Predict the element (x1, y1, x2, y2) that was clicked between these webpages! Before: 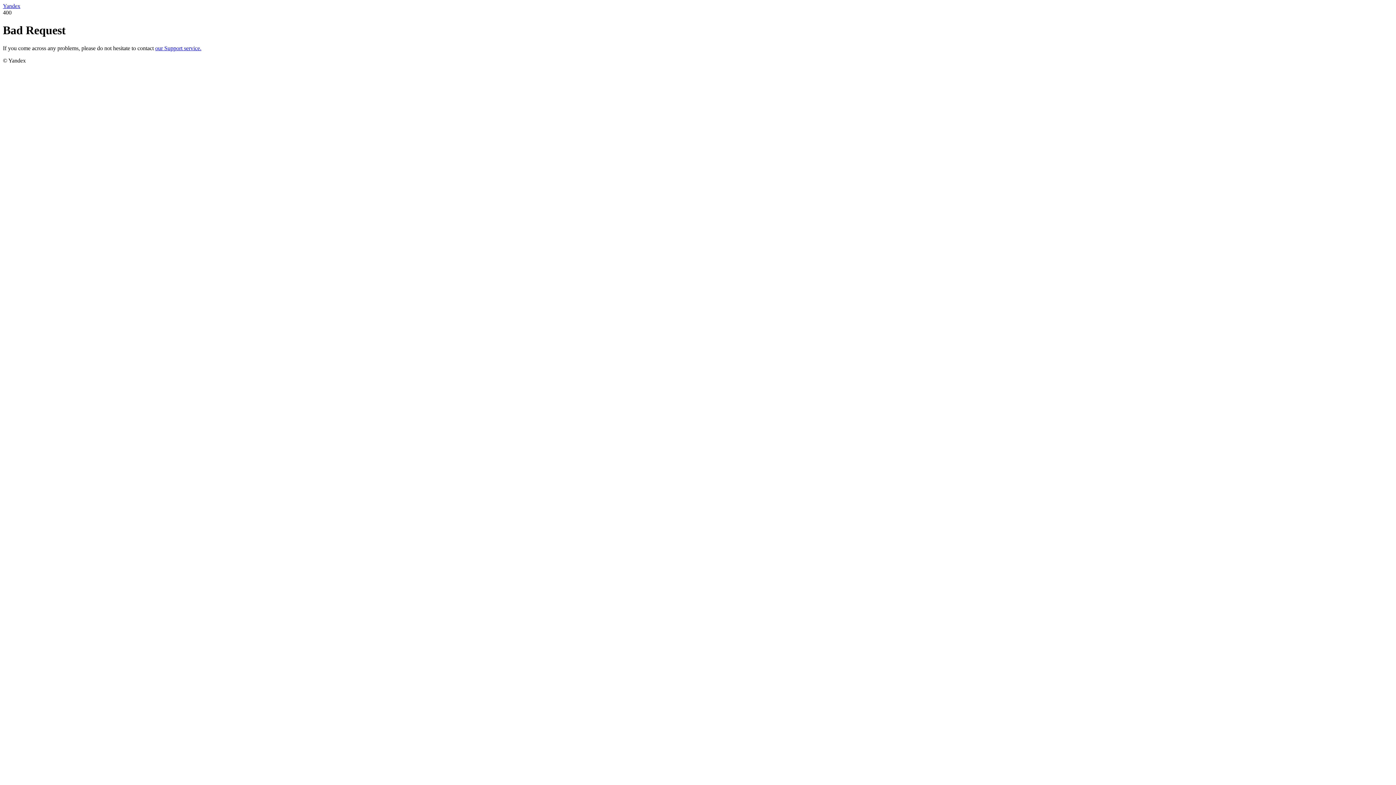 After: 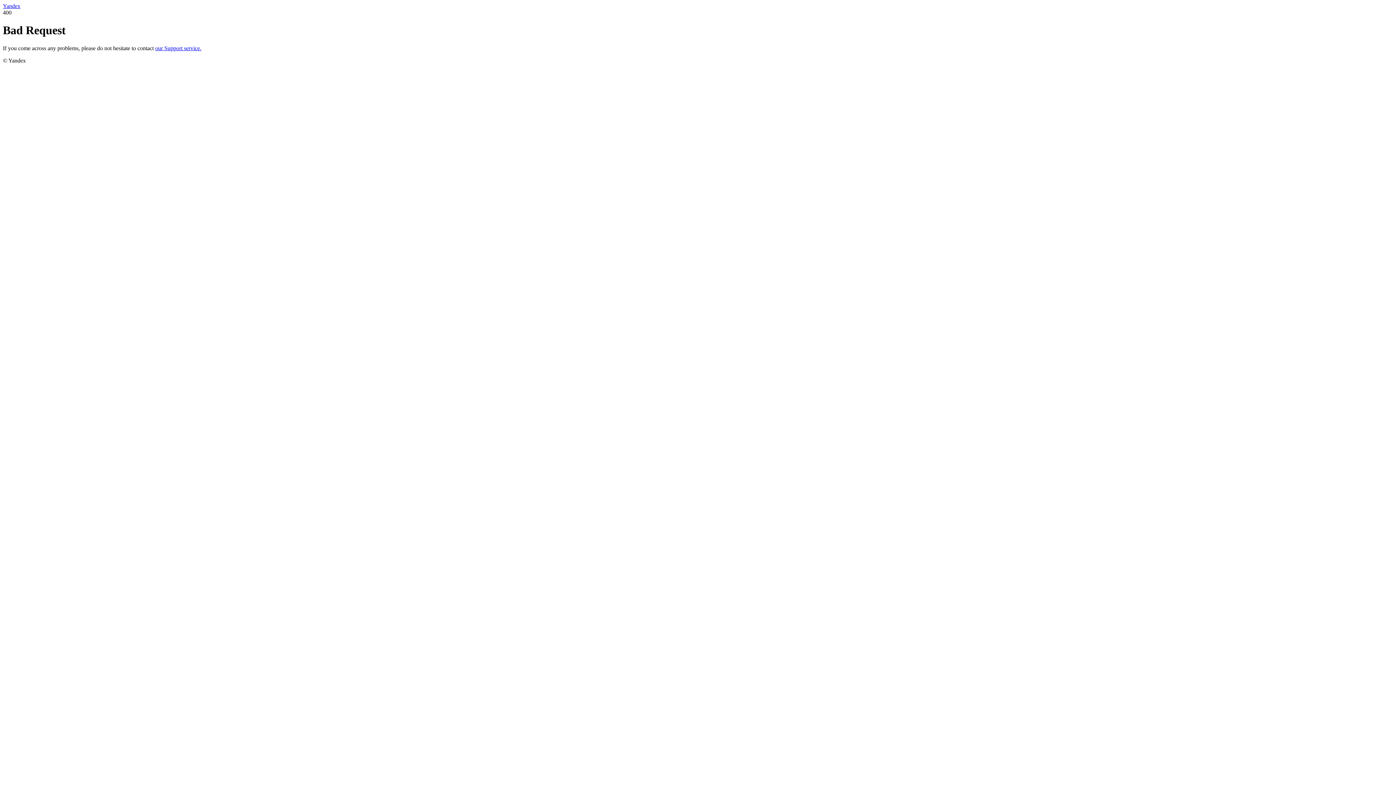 Action: bbox: (155, 45, 201, 51) label: our Support service.